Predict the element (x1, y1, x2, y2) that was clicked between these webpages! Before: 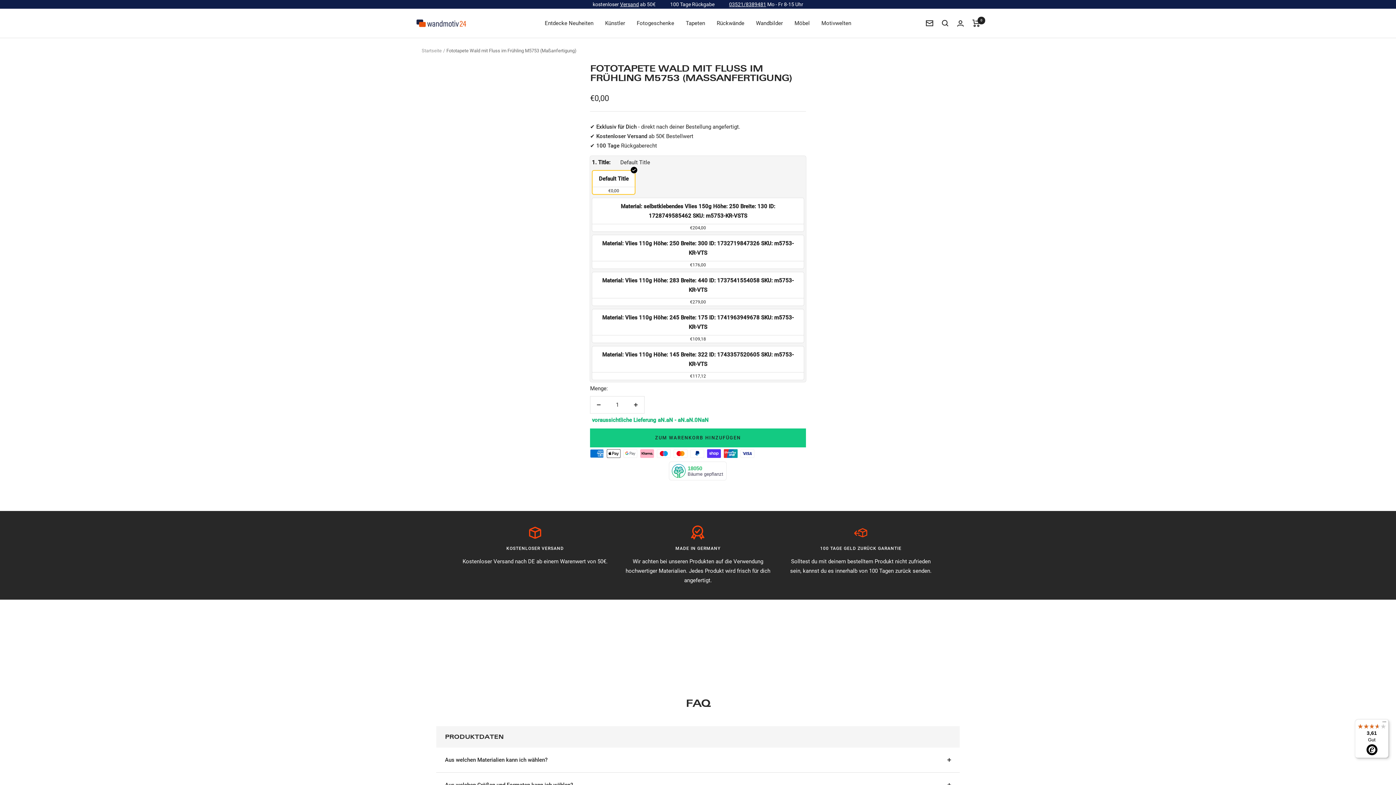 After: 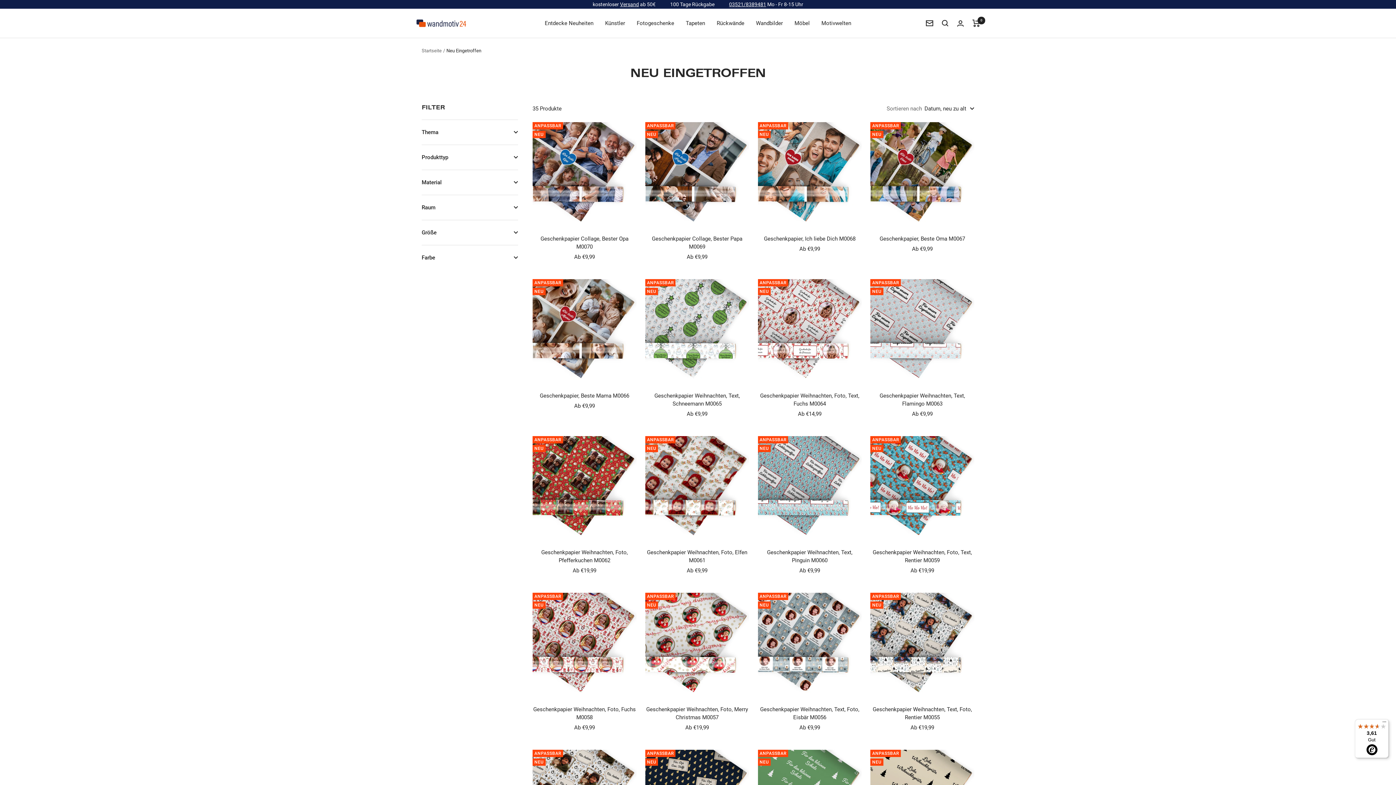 Action: label: Entdecke Neuheiten bbox: (544, 18, 593, 28)